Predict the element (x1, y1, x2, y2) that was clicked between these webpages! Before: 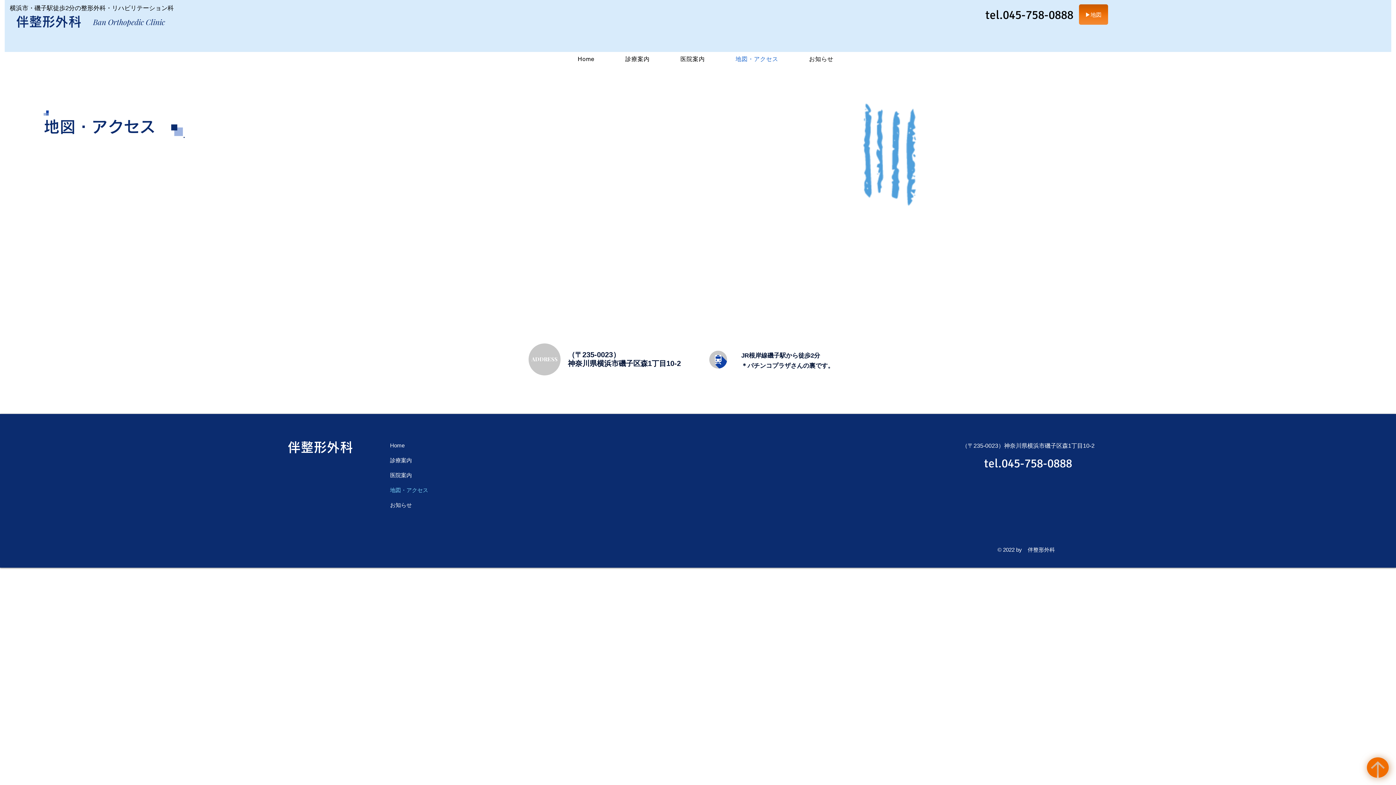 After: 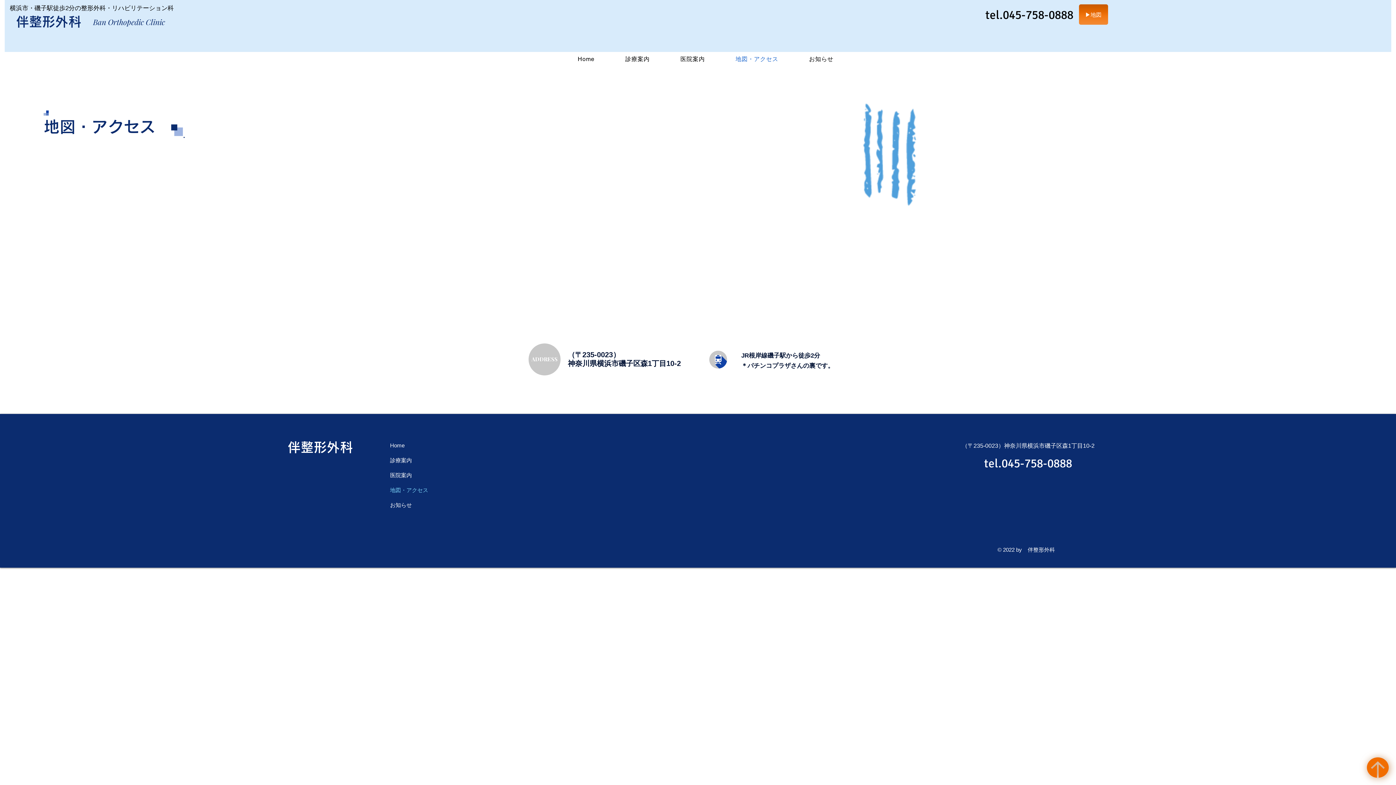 Action: label: ▶地図 bbox: (1079, 4, 1108, 24)